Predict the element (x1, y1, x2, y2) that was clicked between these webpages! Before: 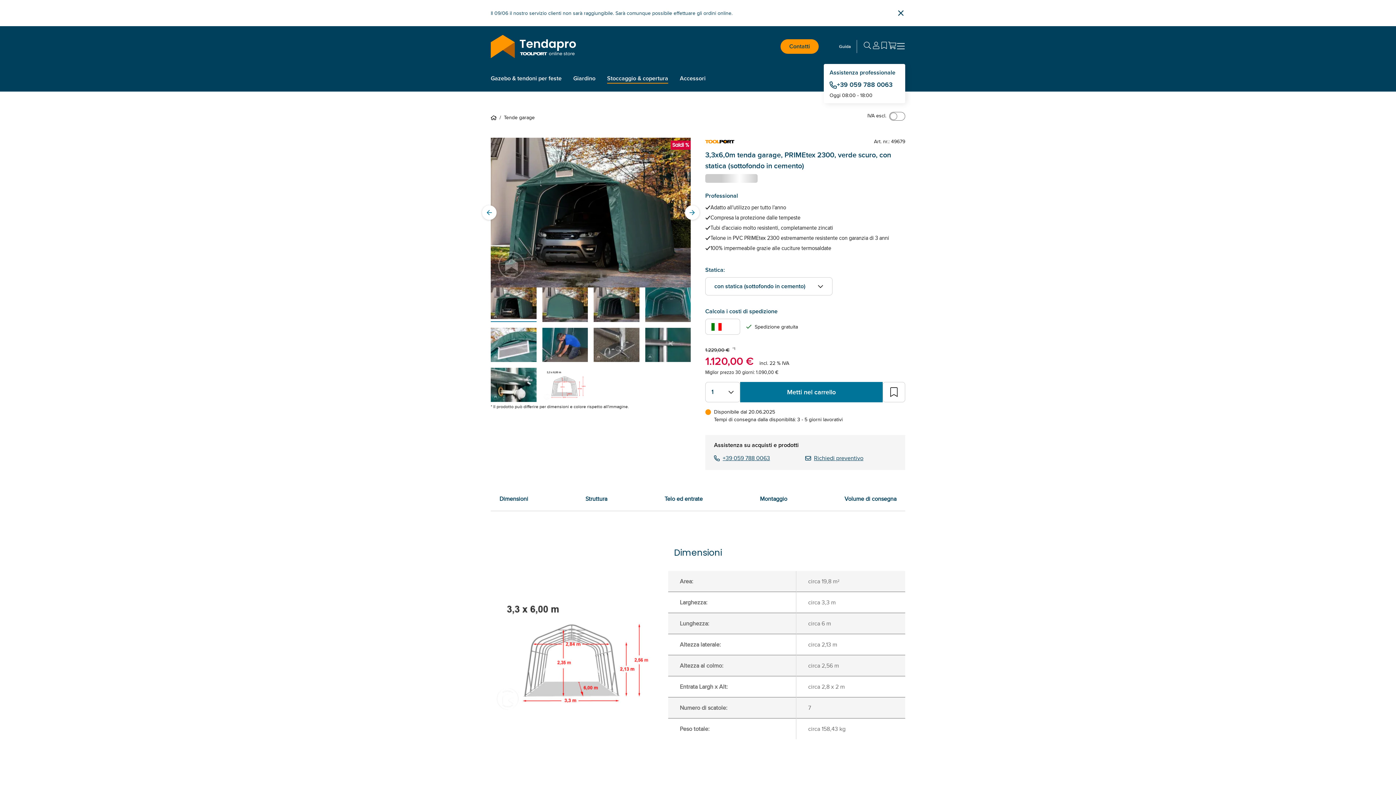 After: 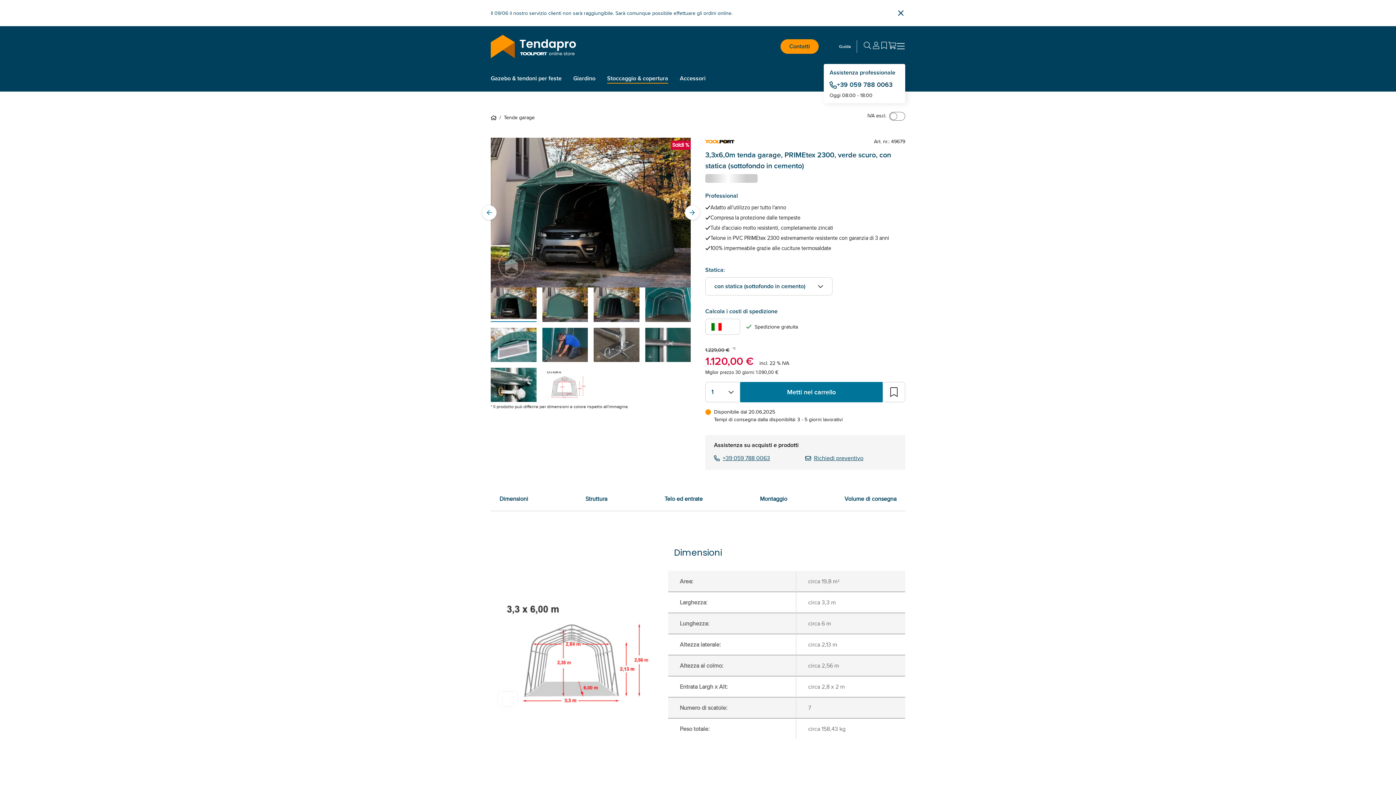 Action: label: Menu bbox: (896, 41, 905, 50)